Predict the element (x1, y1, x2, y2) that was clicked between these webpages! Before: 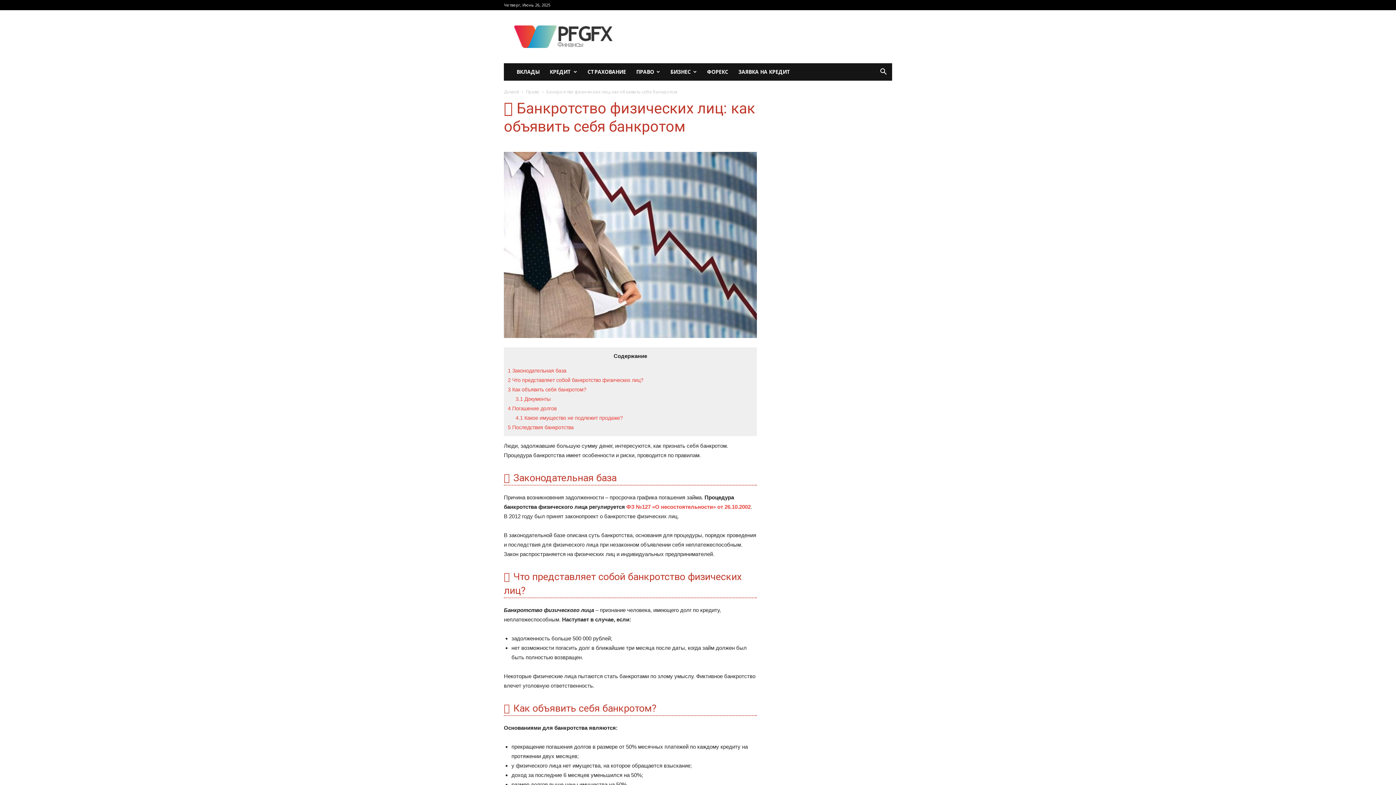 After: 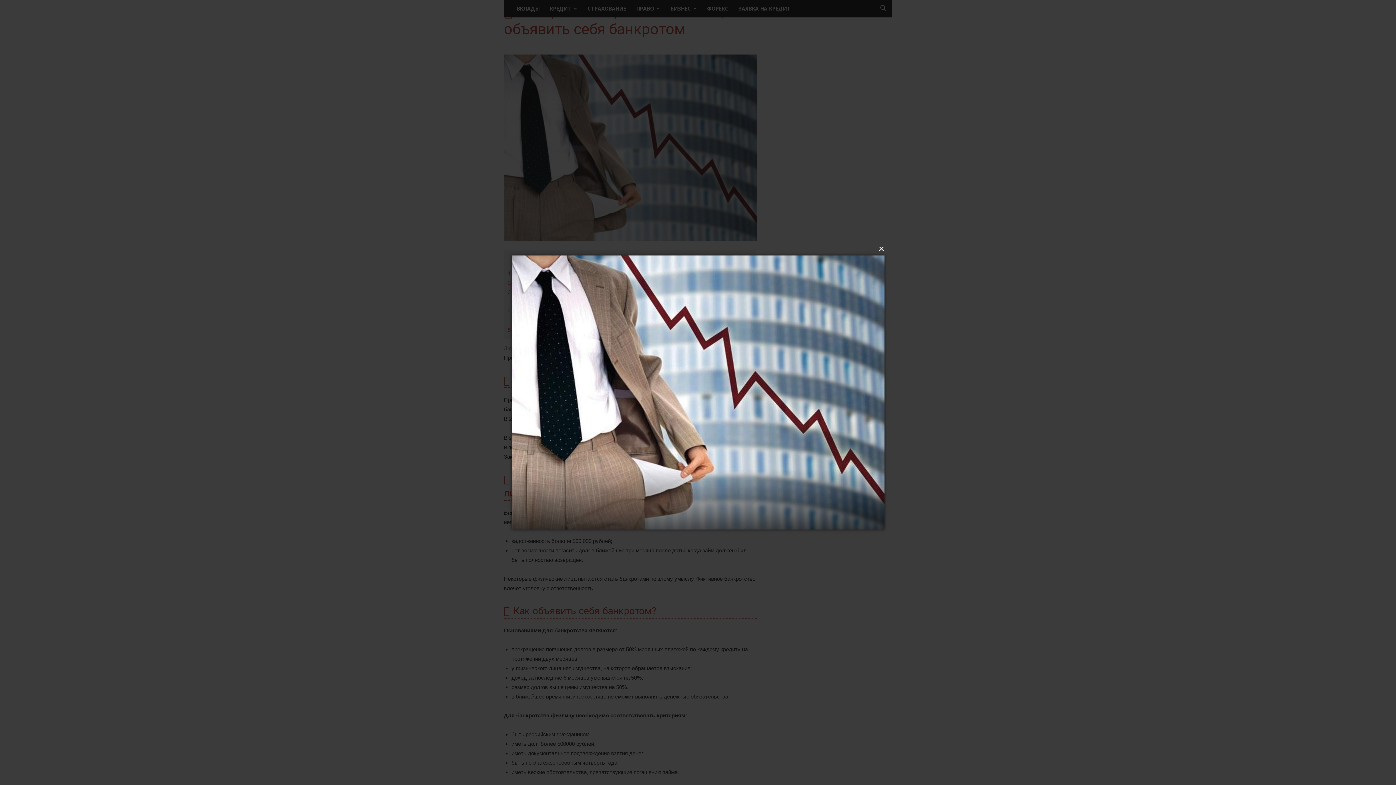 Action: bbox: (504, 152, 757, 338)